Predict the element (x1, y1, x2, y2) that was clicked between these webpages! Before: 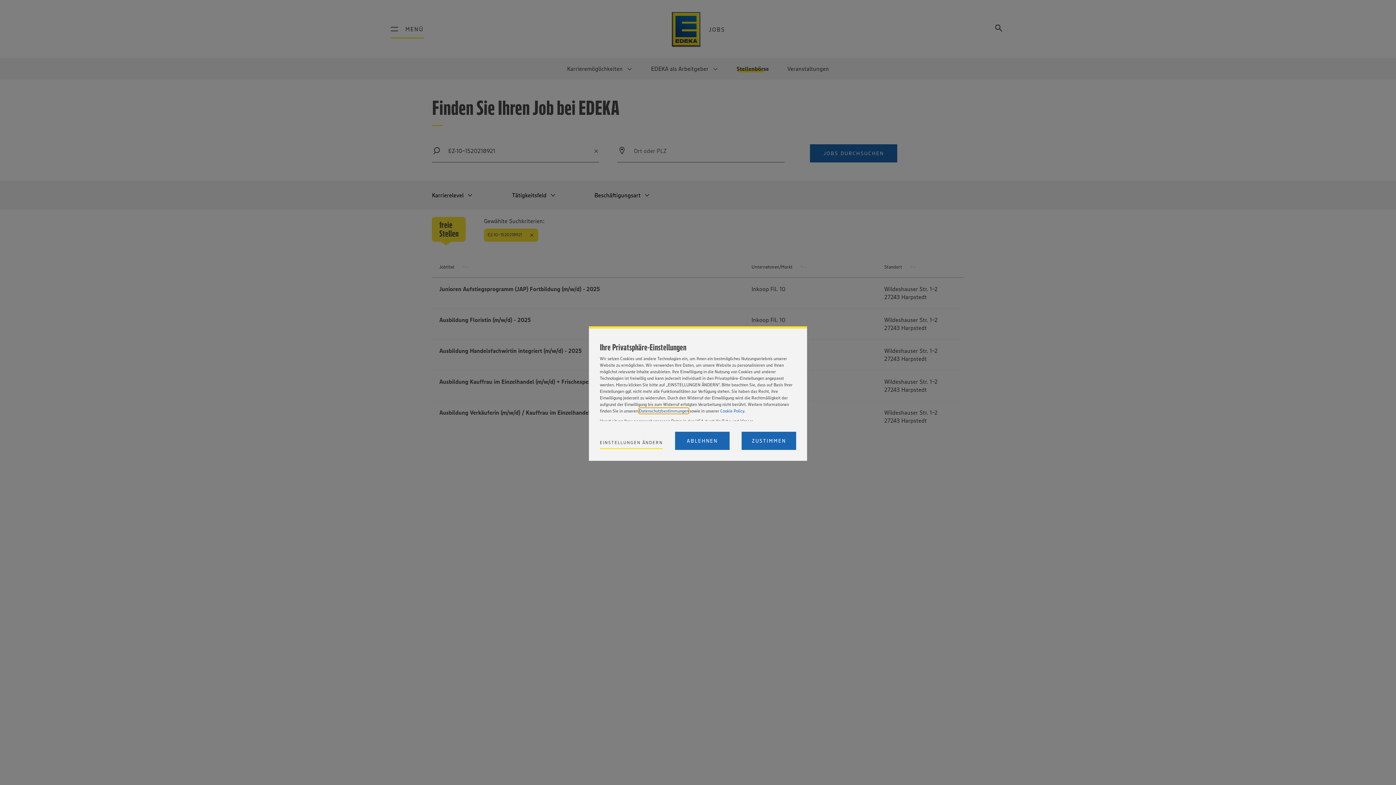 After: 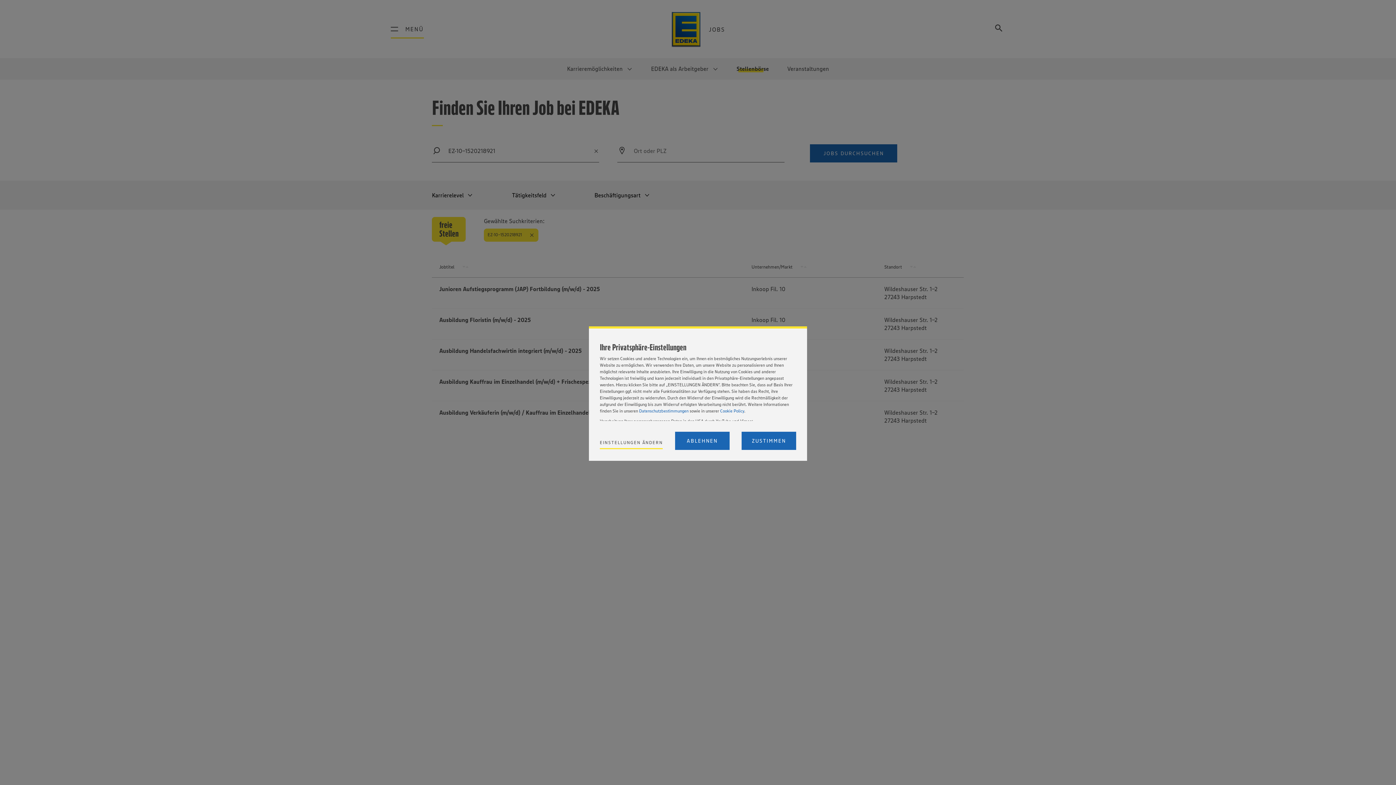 Action: label: Cookie Policy bbox: (720, 408, 744, 413)